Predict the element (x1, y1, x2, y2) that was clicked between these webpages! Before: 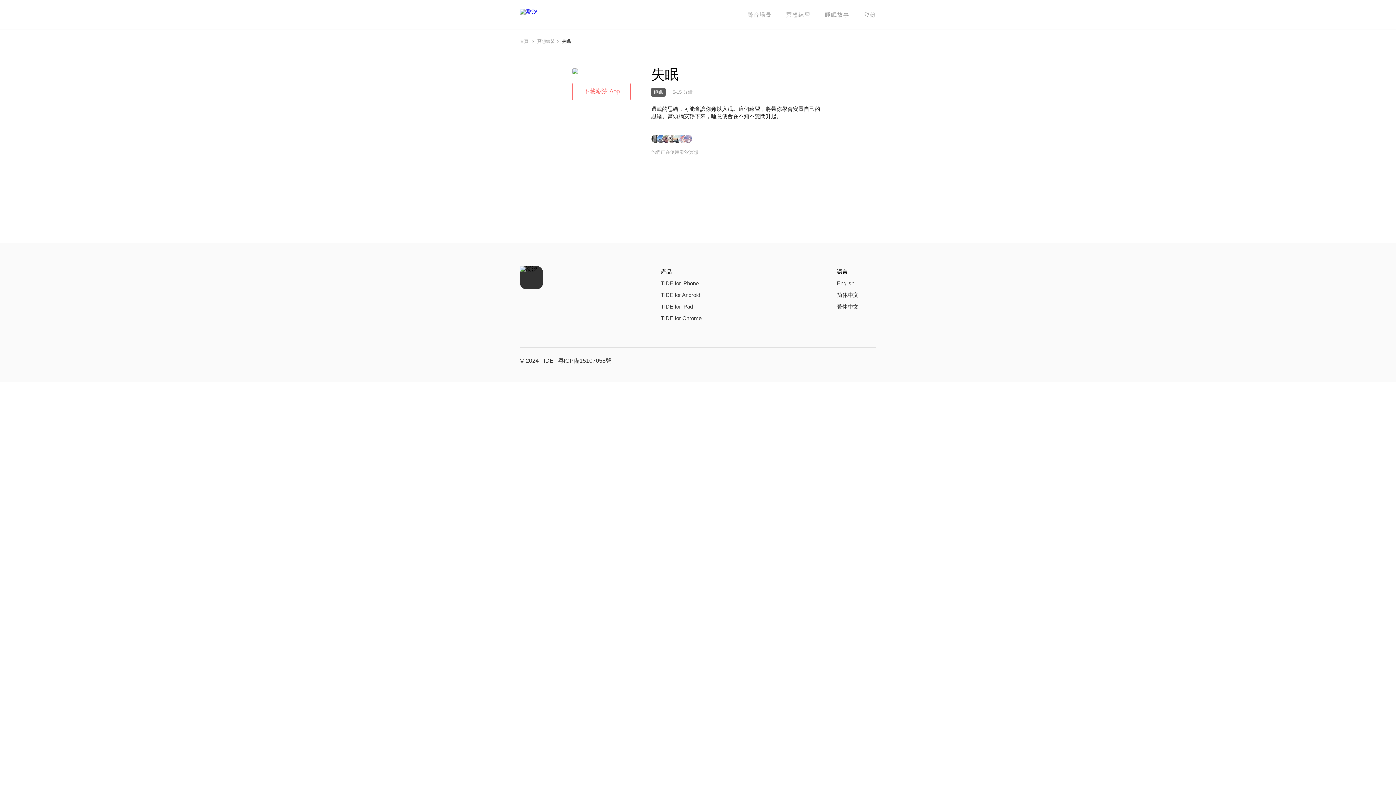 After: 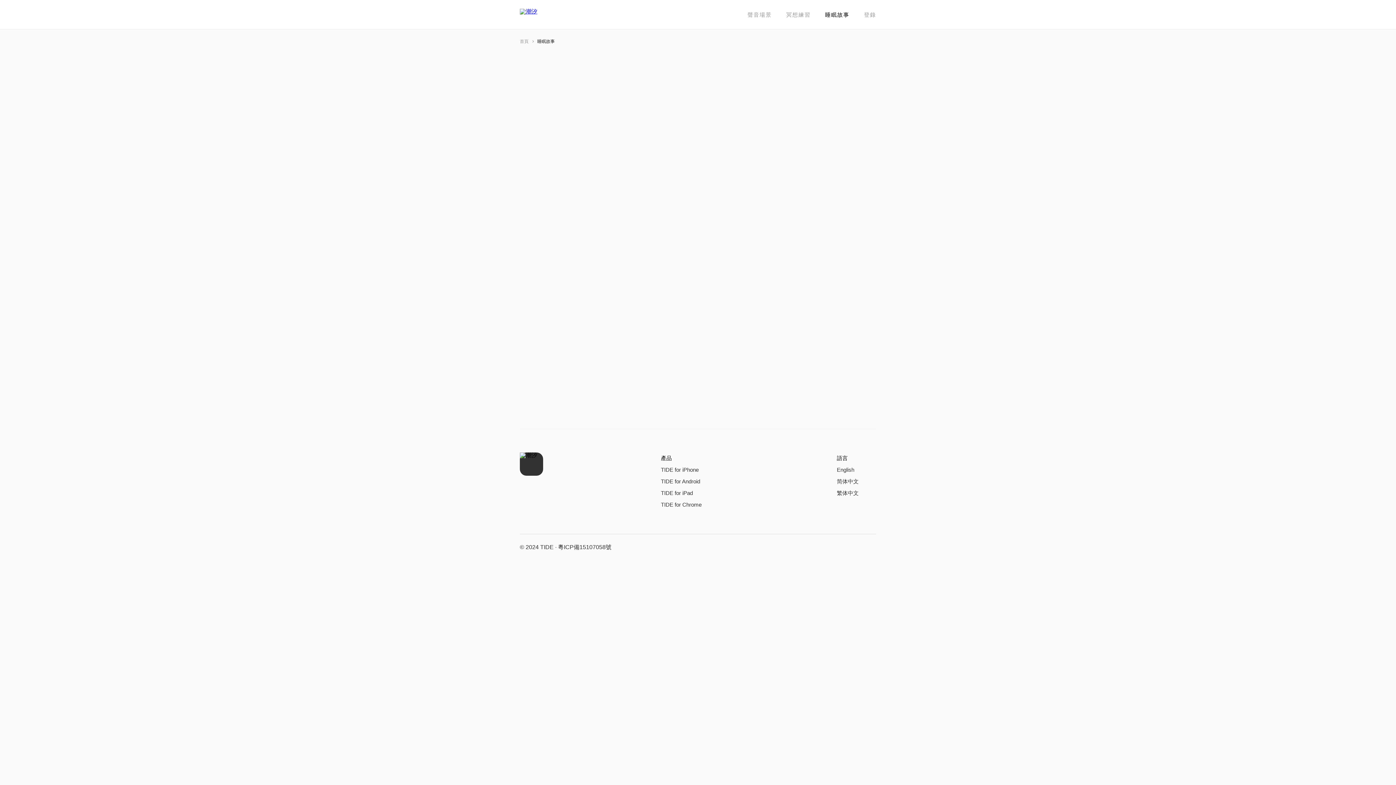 Action: bbox: (825, 11, 849, 17) label: 睡眠故事